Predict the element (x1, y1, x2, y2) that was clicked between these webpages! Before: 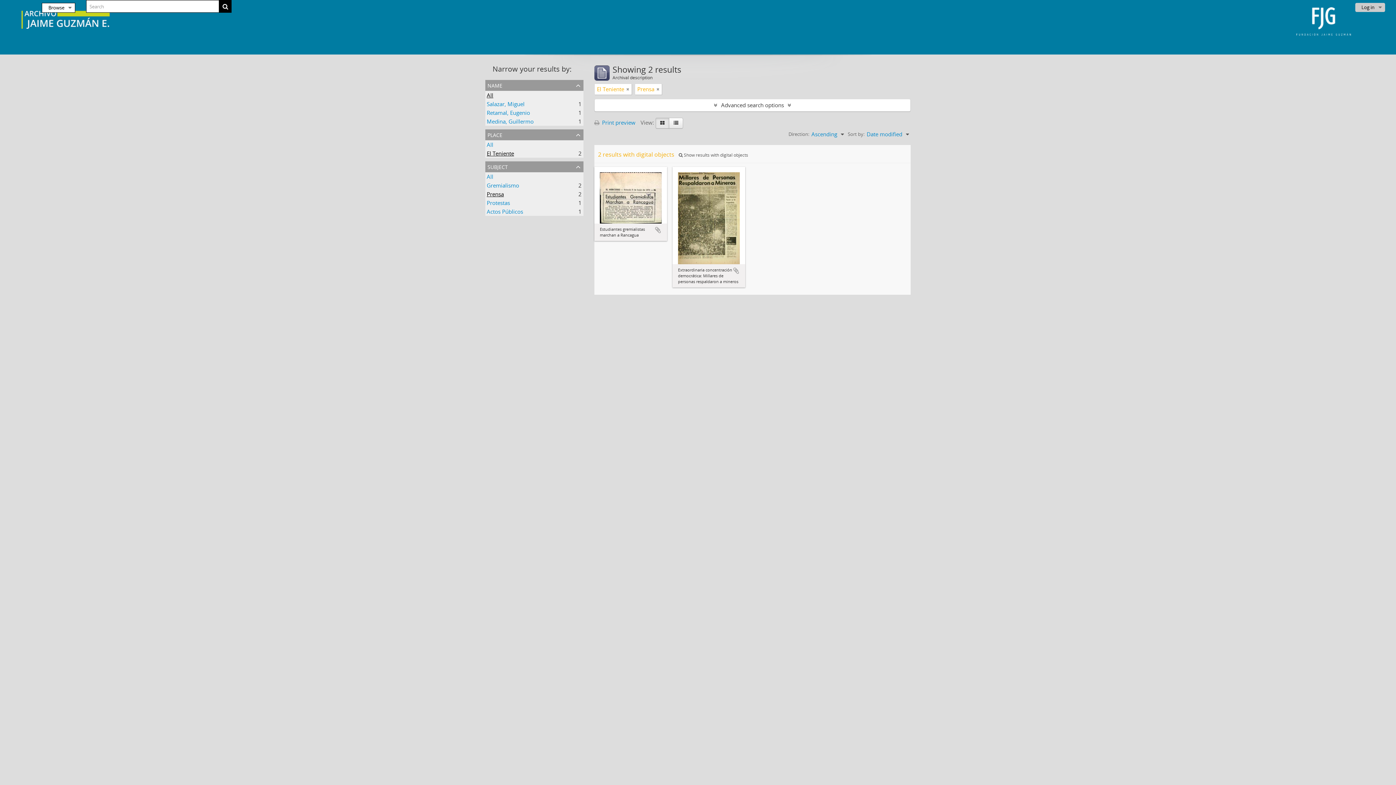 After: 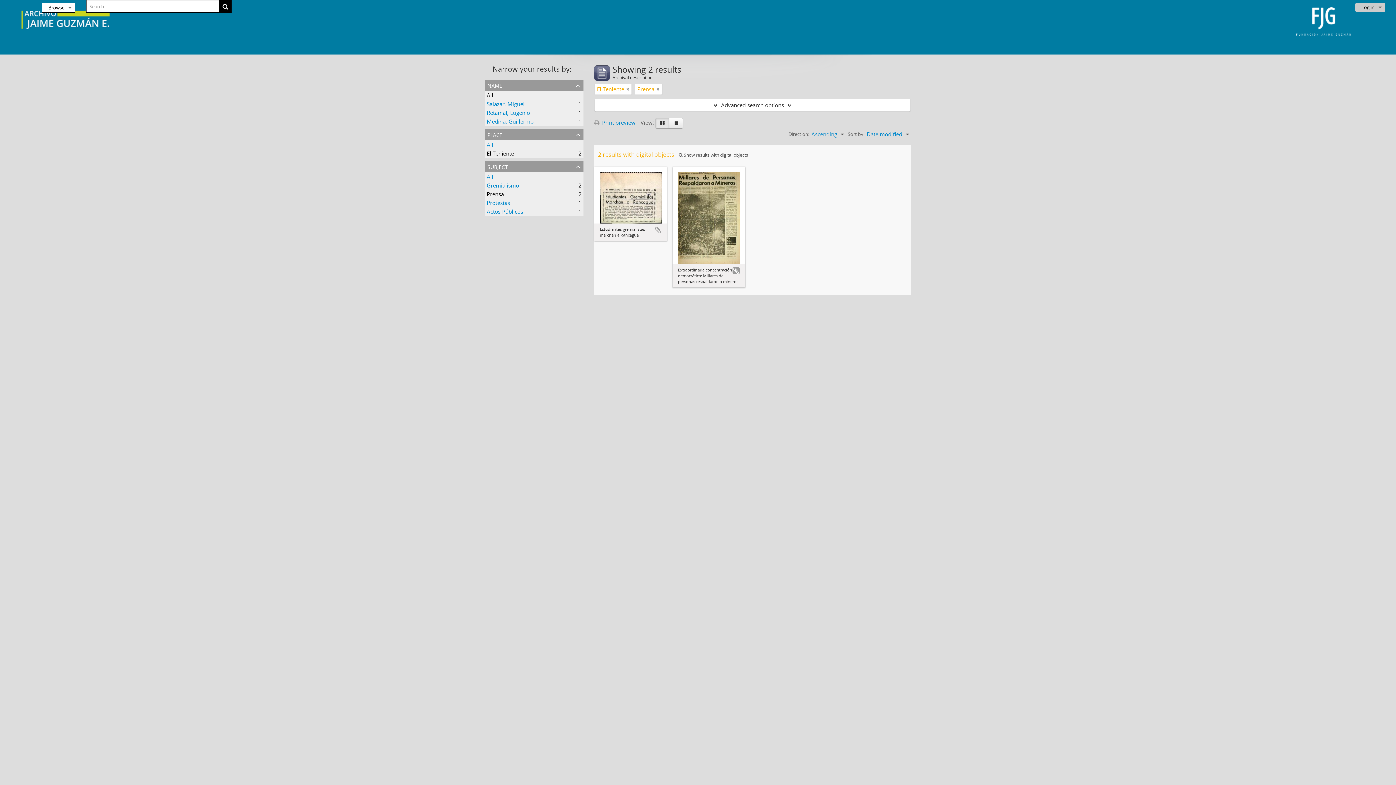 Action: label: Add to clipboard bbox: (732, 267, 740, 274)